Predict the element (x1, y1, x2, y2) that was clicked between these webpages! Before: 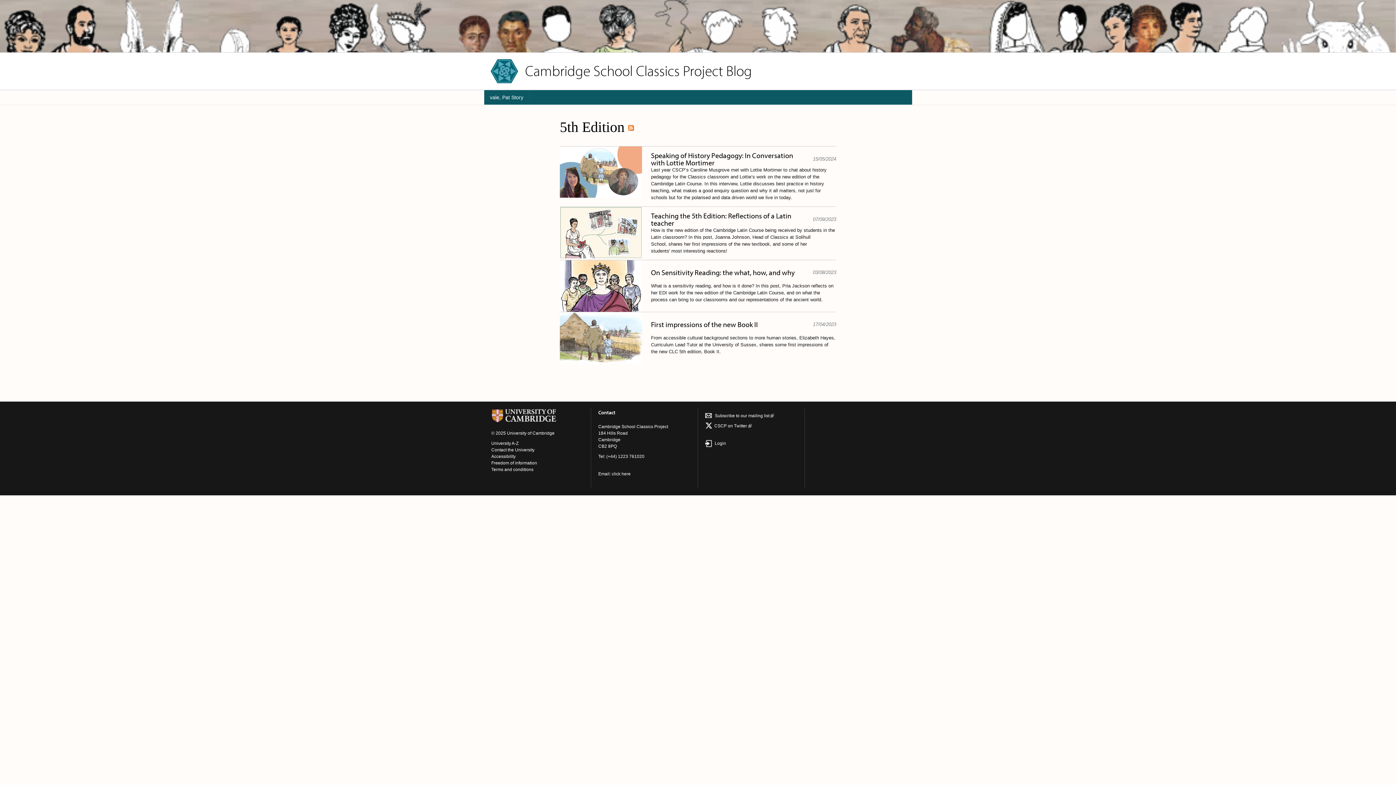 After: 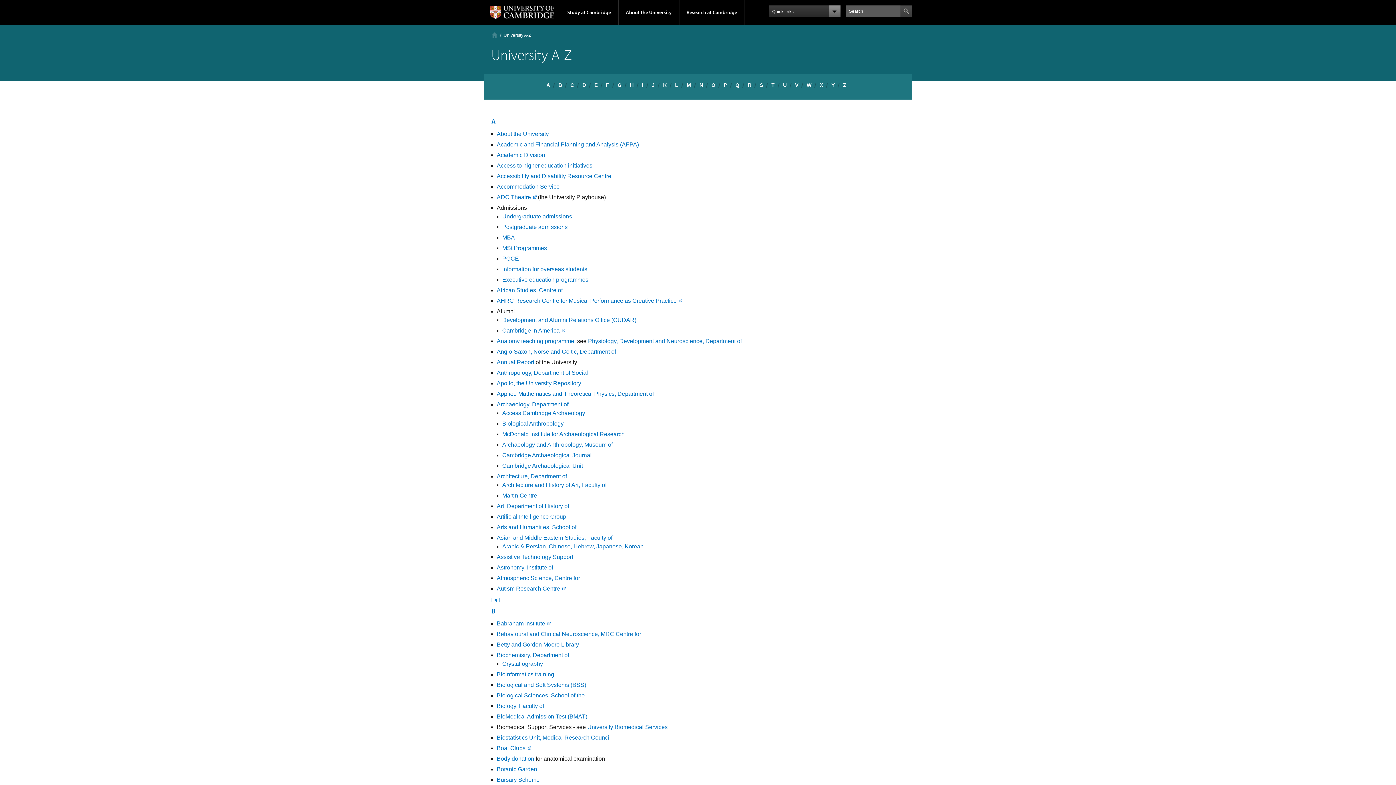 Action: label: University A-Z bbox: (491, 440, 518, 446)